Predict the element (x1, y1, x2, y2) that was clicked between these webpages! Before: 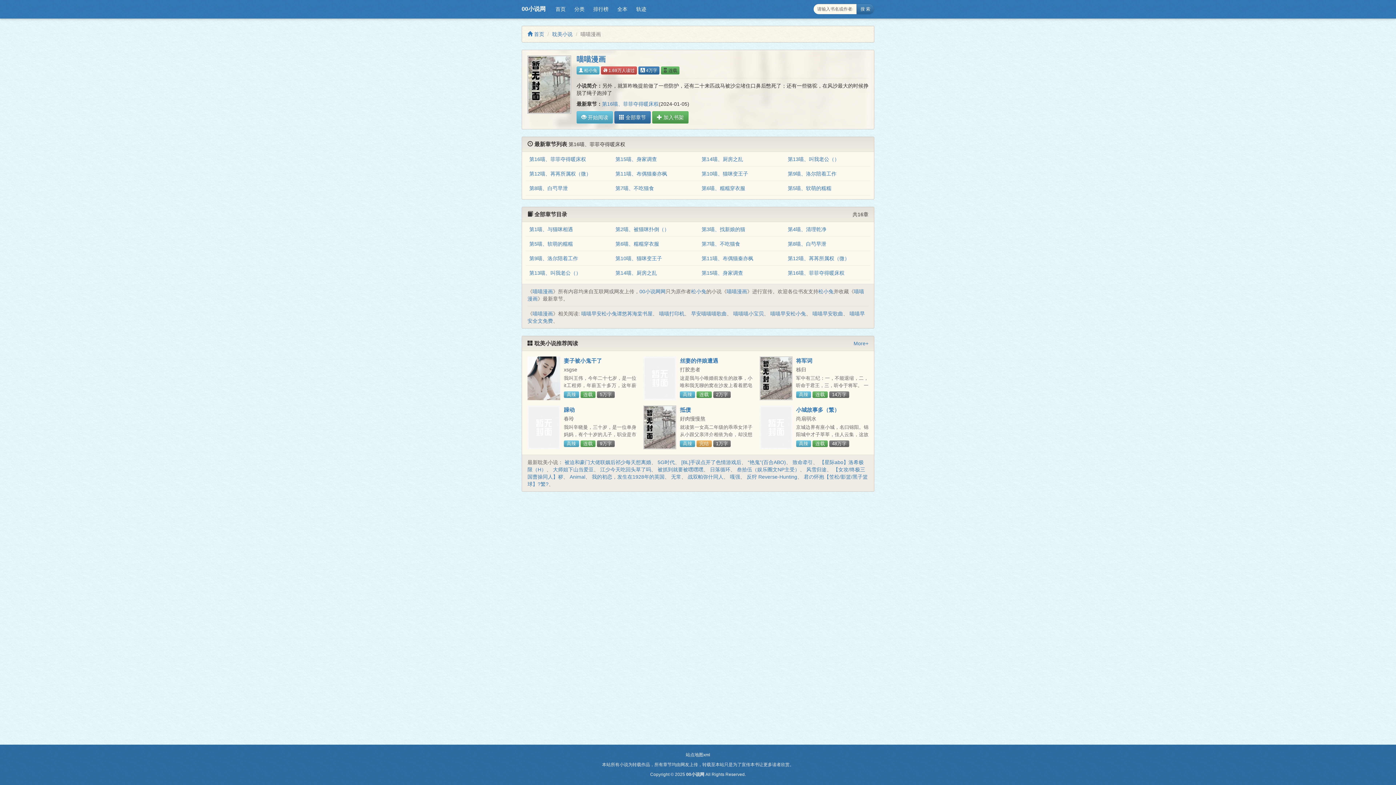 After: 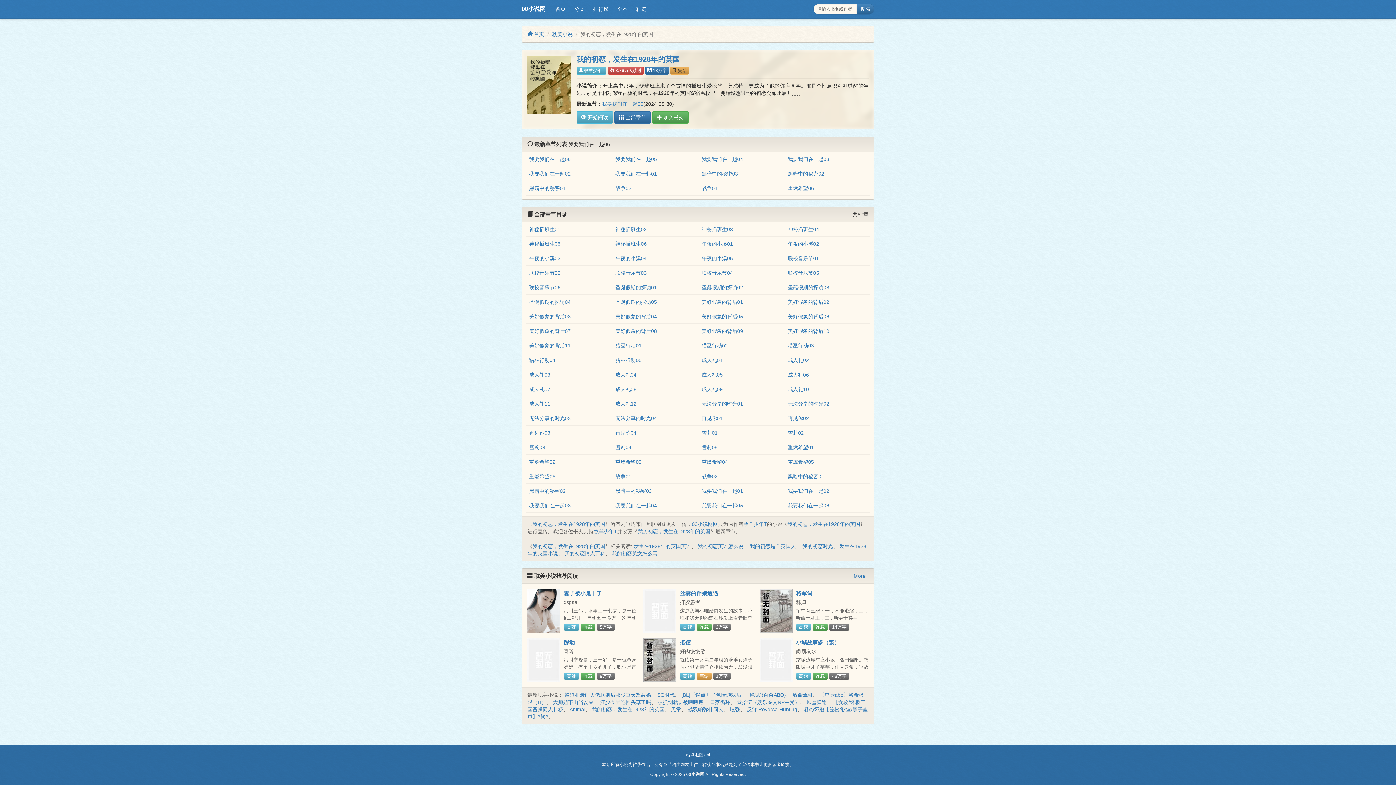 Action: label: 我的初恋，发生在1928年的英国 bbox: (592, 474, 664, 480)